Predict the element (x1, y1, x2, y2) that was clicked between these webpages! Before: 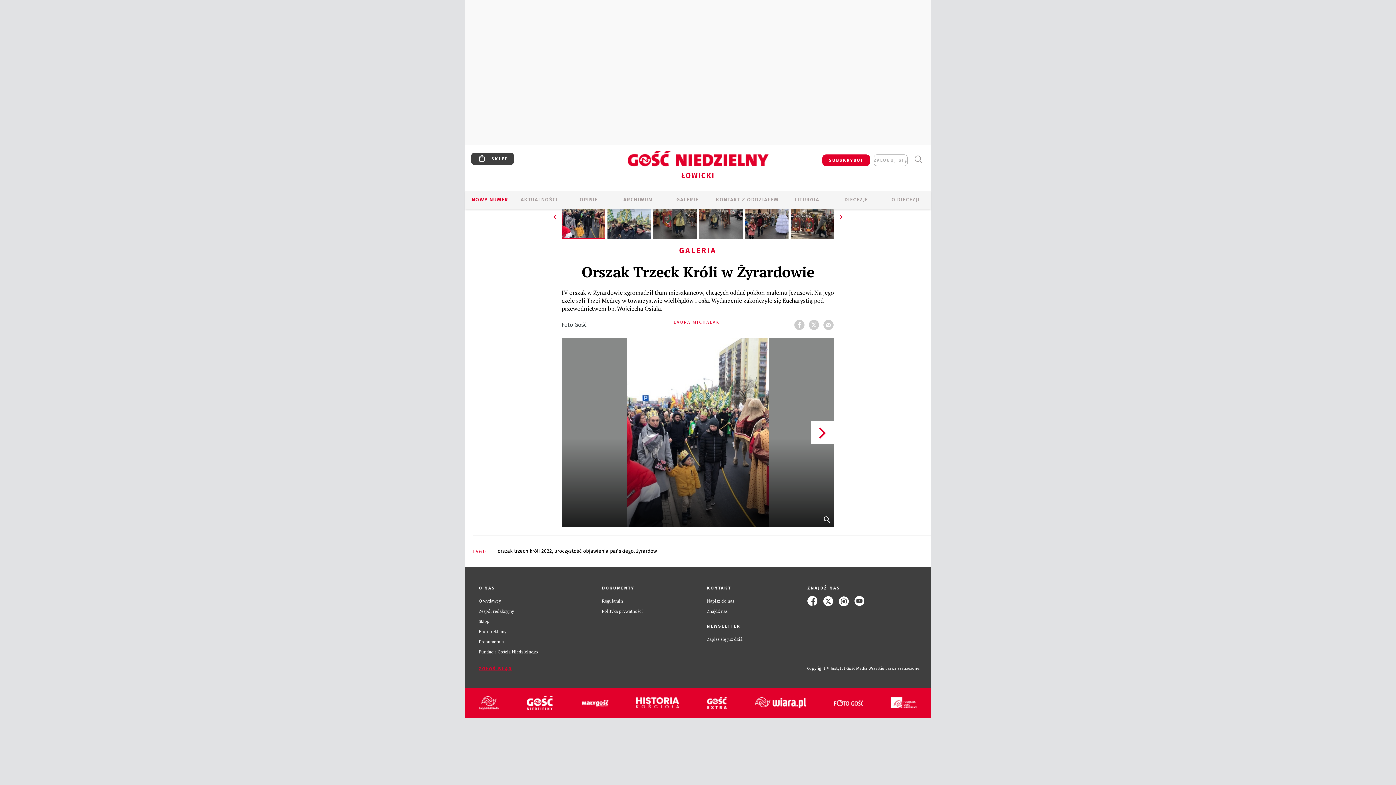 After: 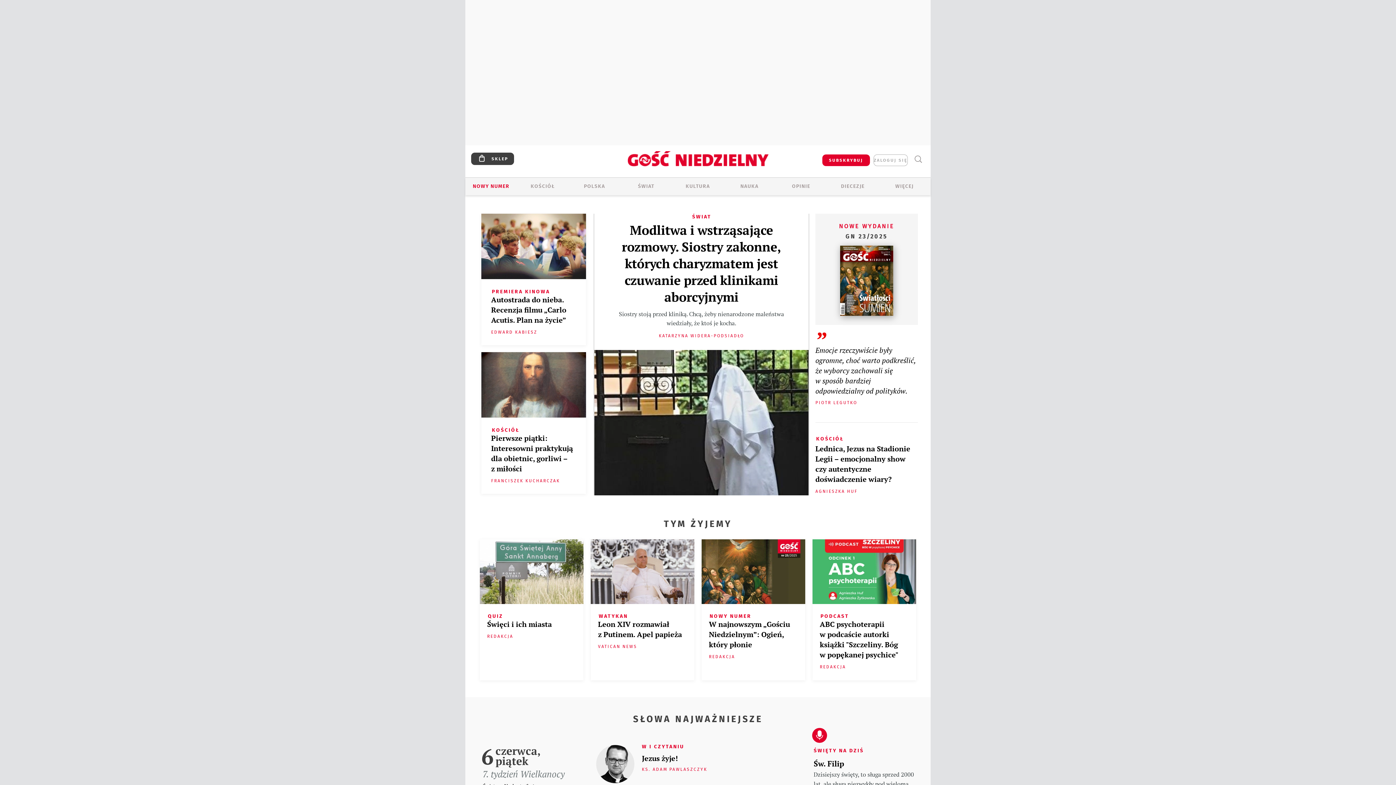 Action: bbox: (584, 151, 811, 173)